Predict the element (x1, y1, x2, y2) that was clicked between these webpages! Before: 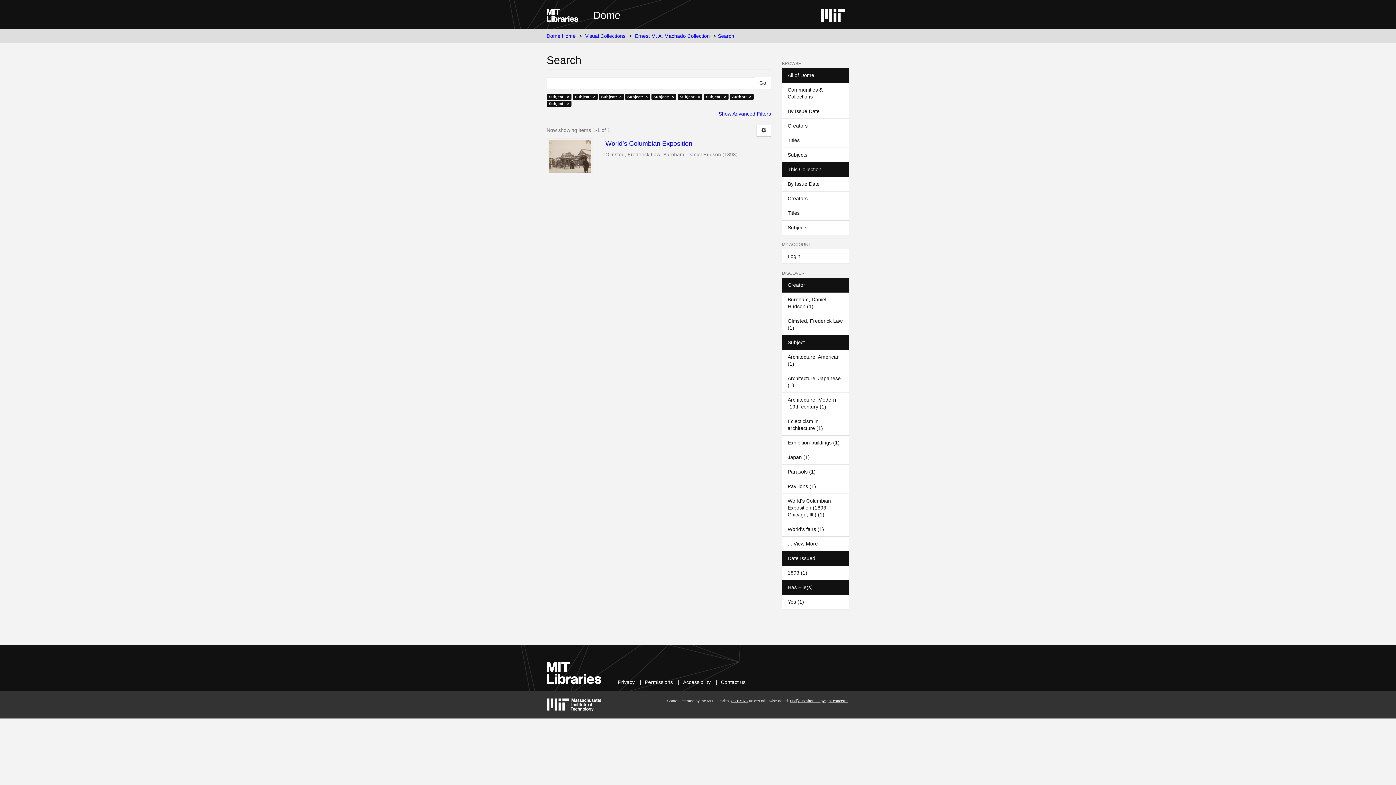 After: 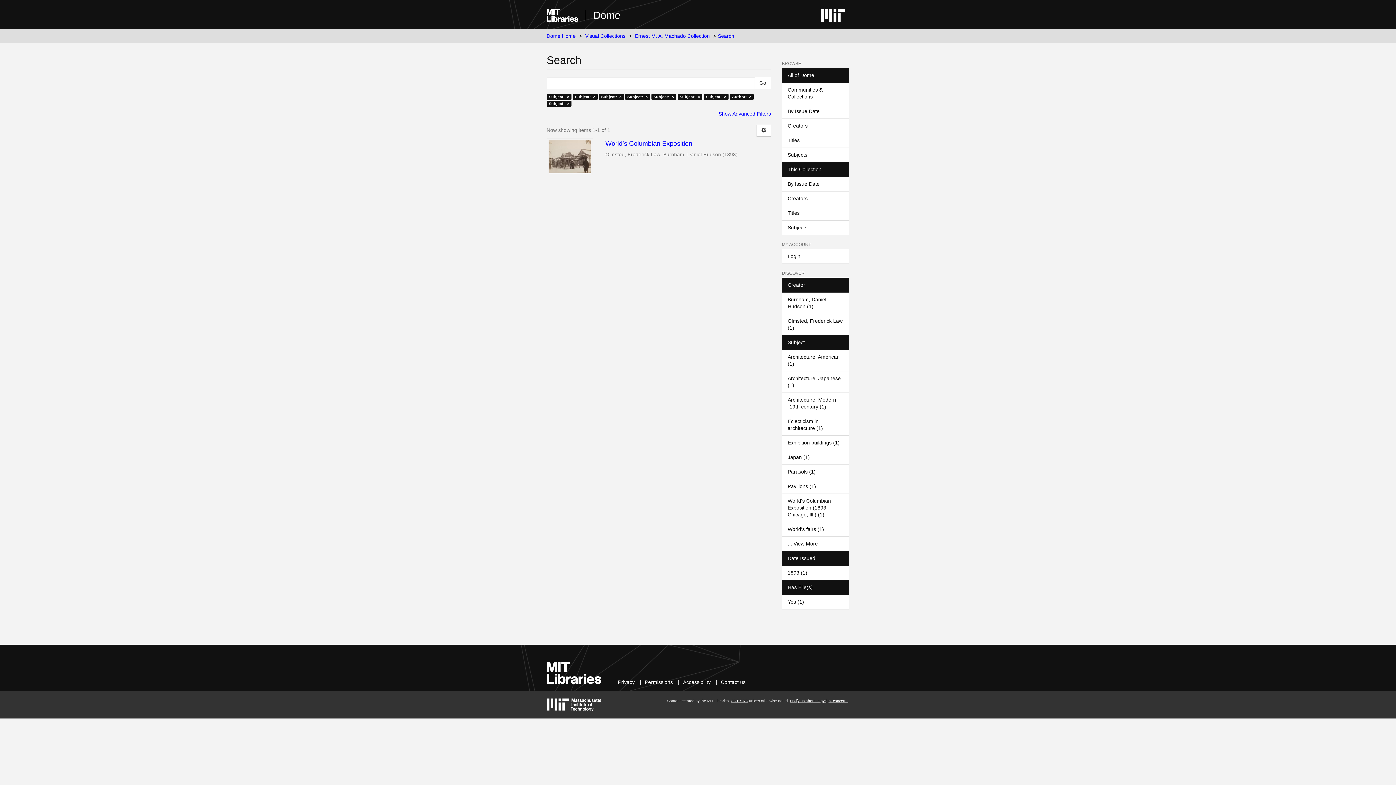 Action: bbox: (782, 67, 849, 82) label: All of Dome